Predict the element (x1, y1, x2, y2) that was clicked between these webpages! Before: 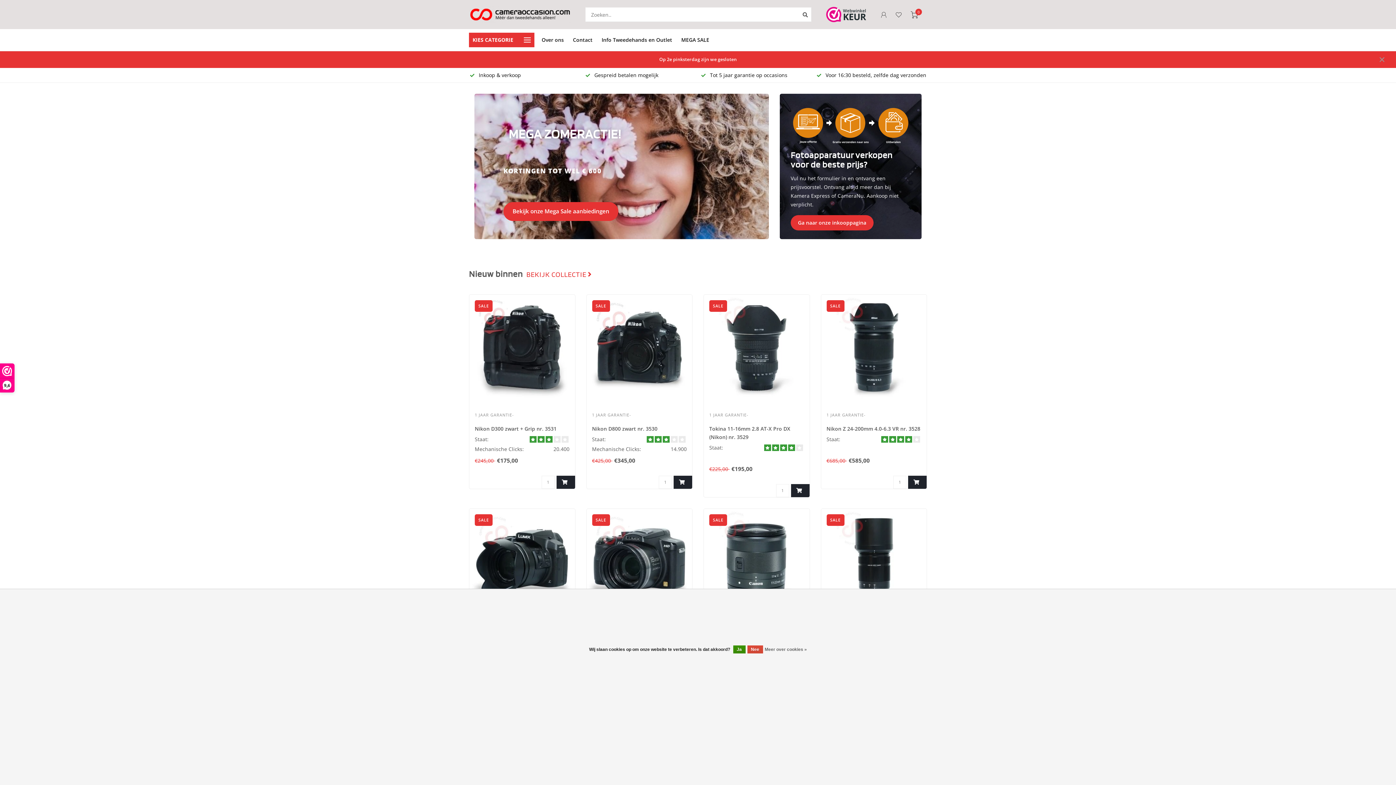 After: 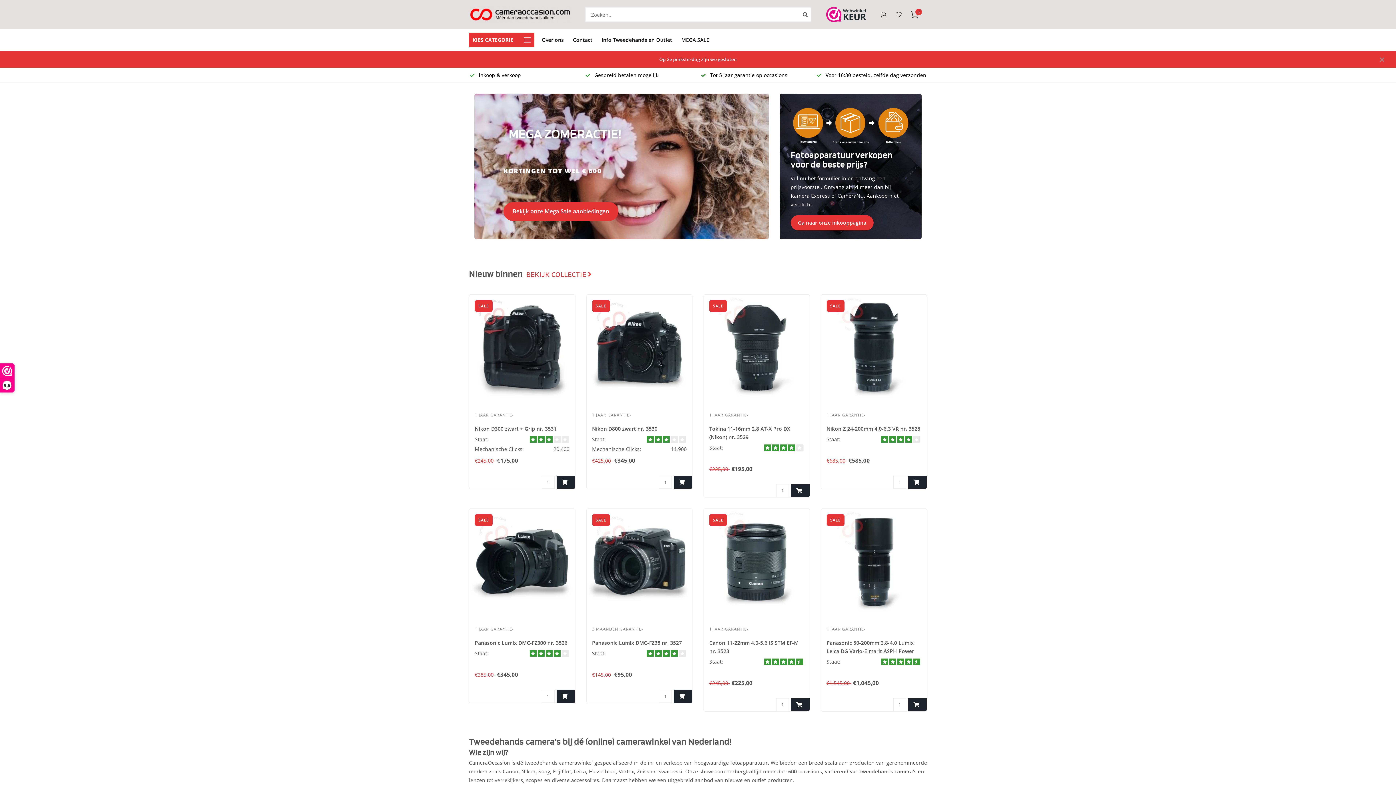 Action: bbox: (733, 645, 745, 653) label: Ja